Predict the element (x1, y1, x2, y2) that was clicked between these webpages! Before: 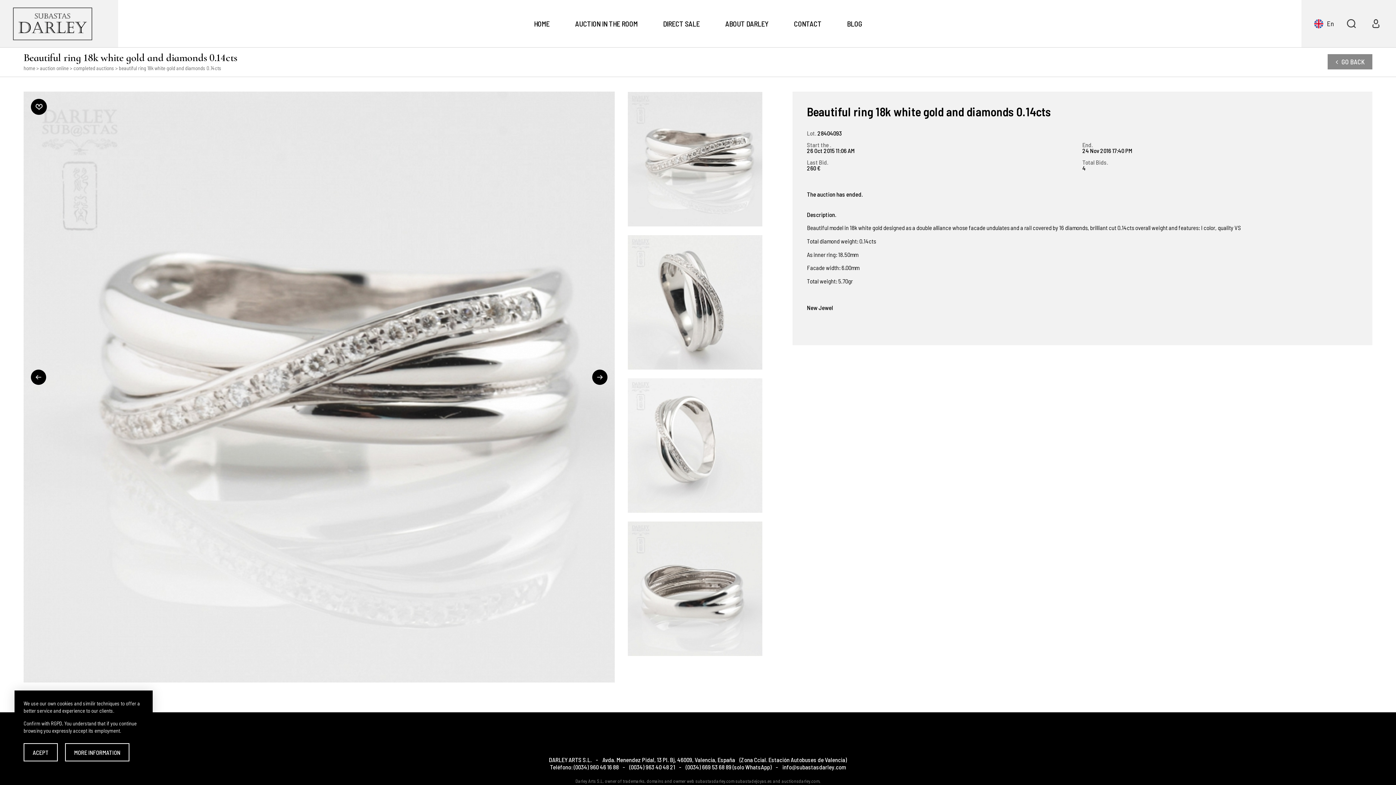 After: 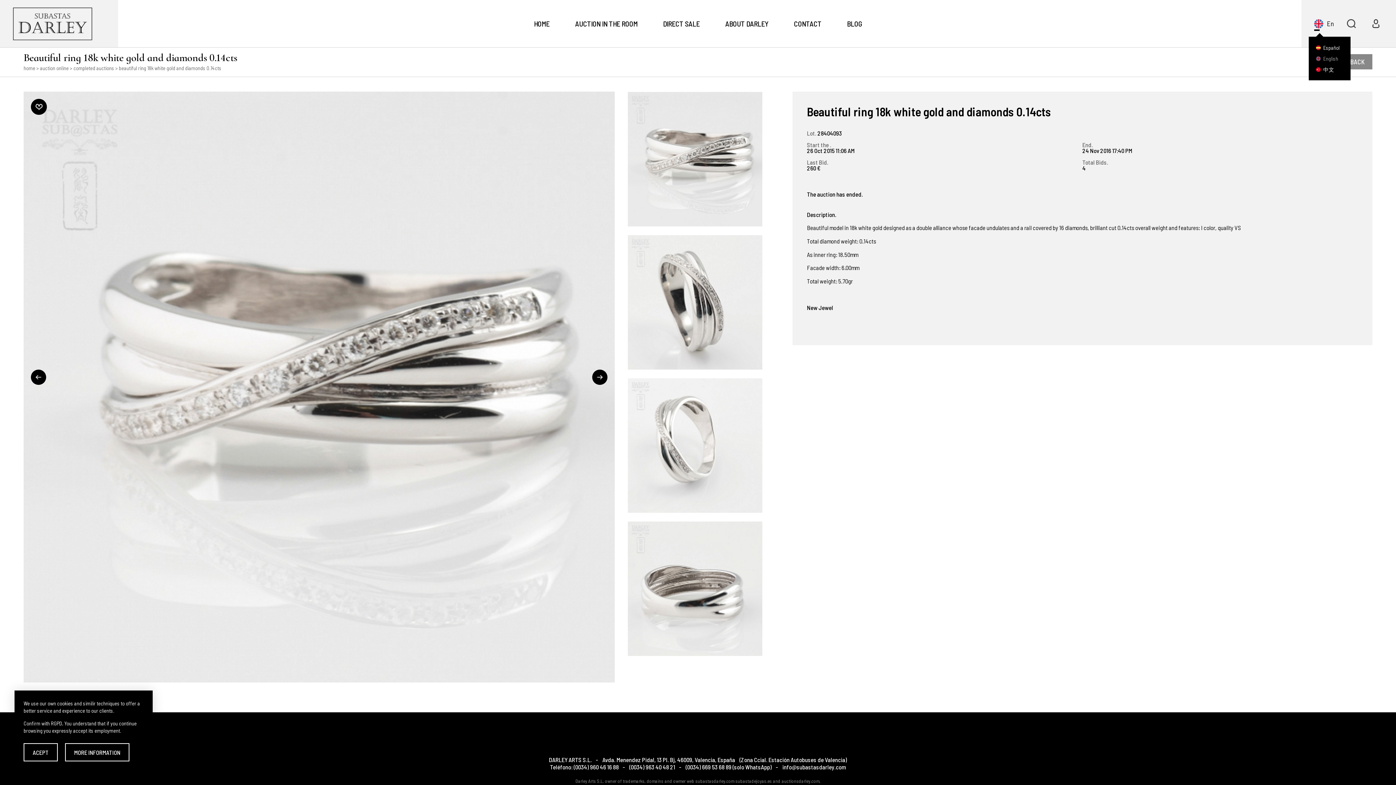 Action: bbox: (1314, 16, 1334, 30) label: En